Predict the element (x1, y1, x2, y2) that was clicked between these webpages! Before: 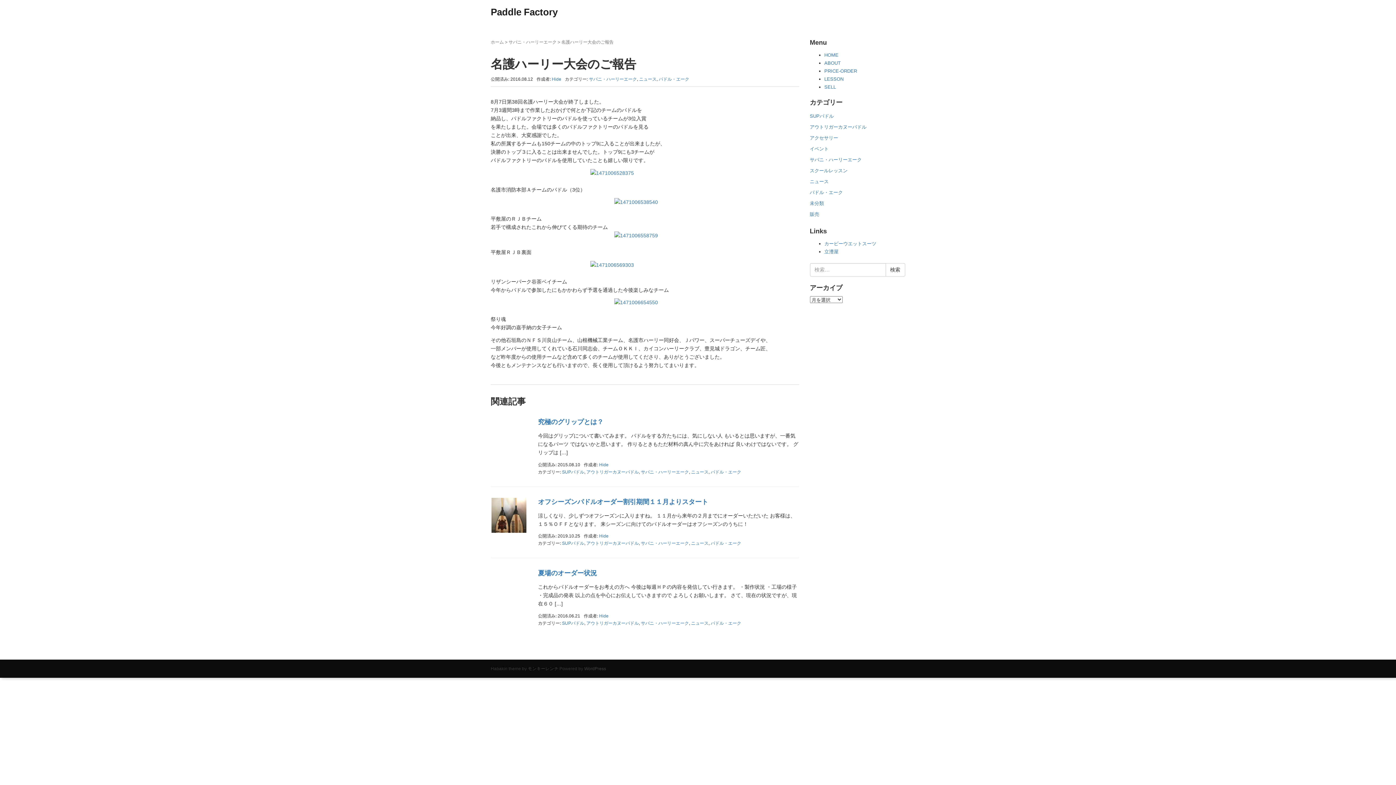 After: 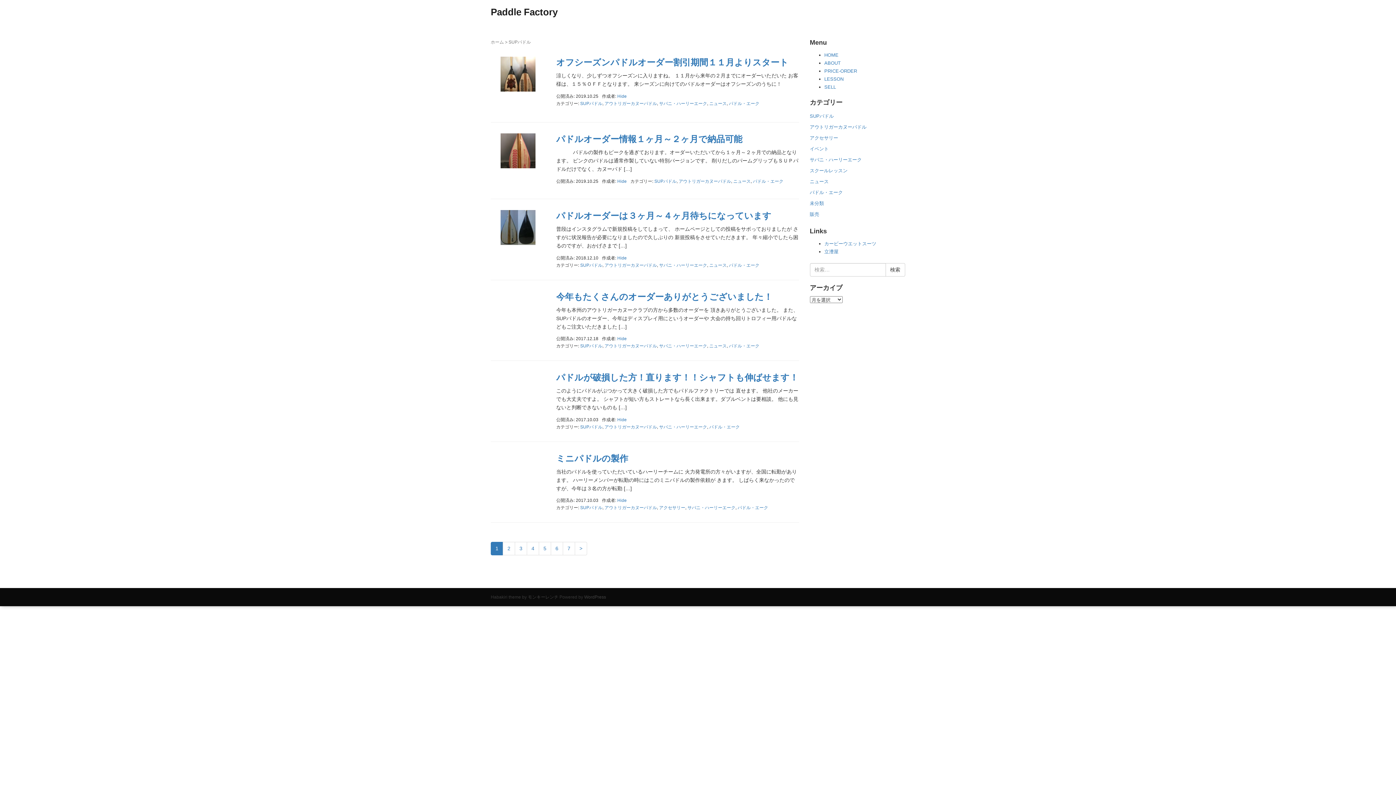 Action: bbox: (562, 469, 584, 474) label: SUPパドル